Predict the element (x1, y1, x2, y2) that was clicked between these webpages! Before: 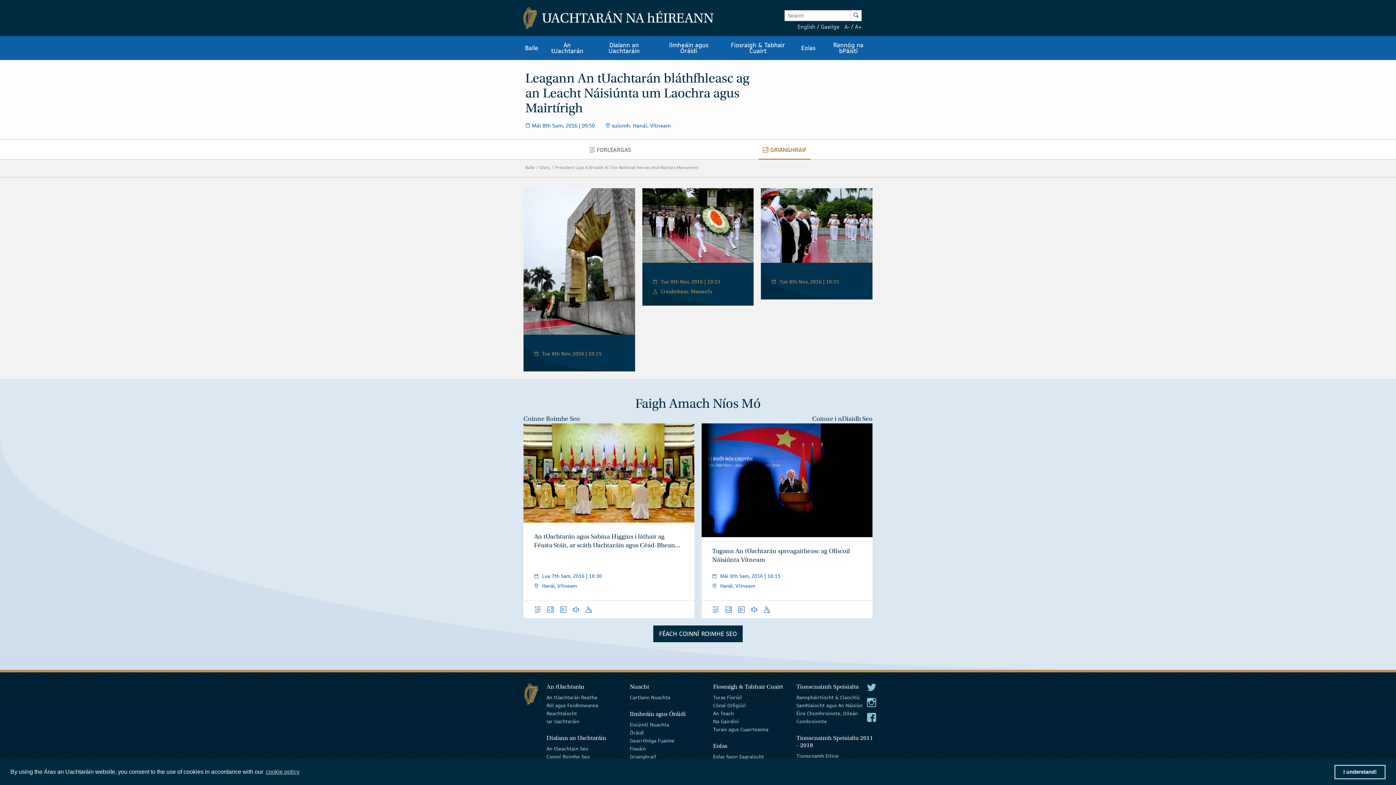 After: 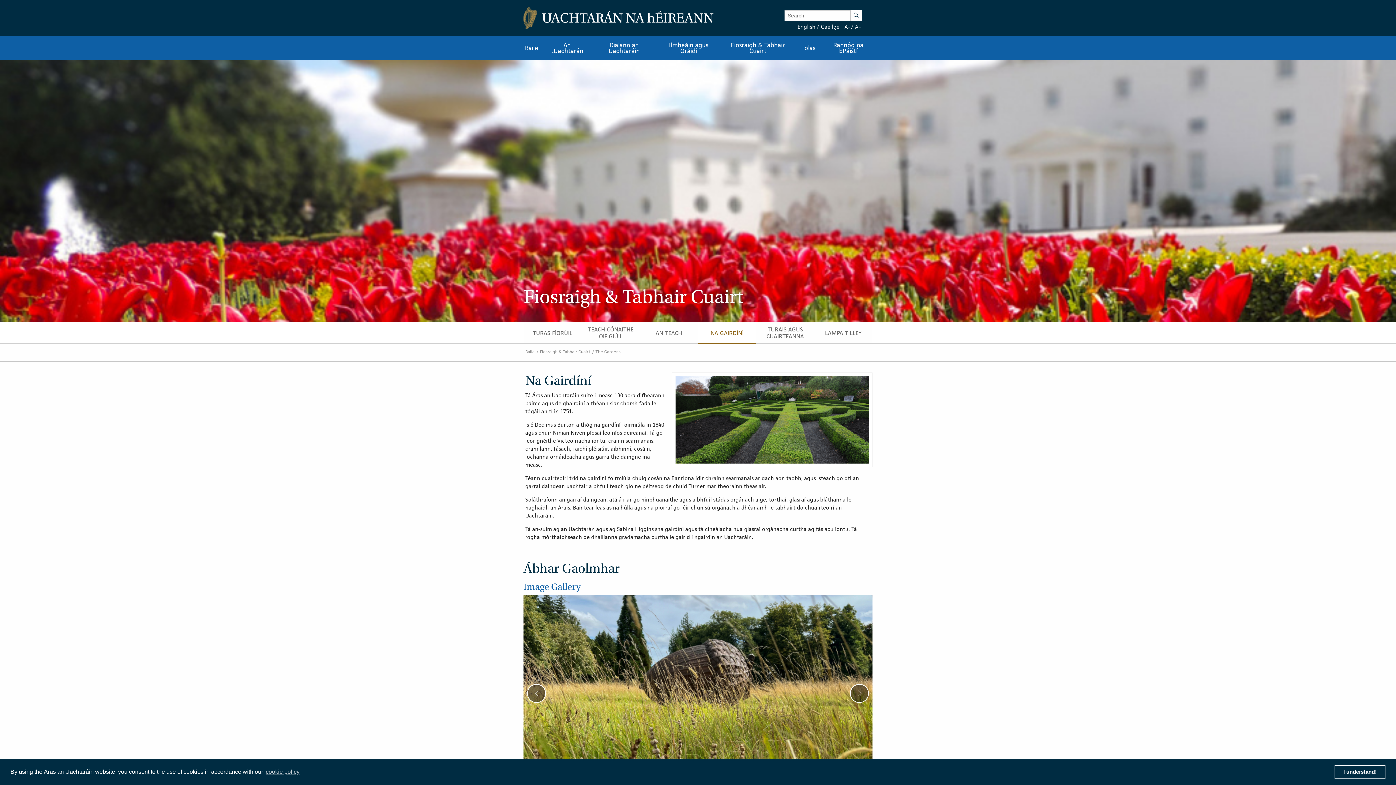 Action: bbox: (713, 550, 739, 560) label: Na Gairdíní